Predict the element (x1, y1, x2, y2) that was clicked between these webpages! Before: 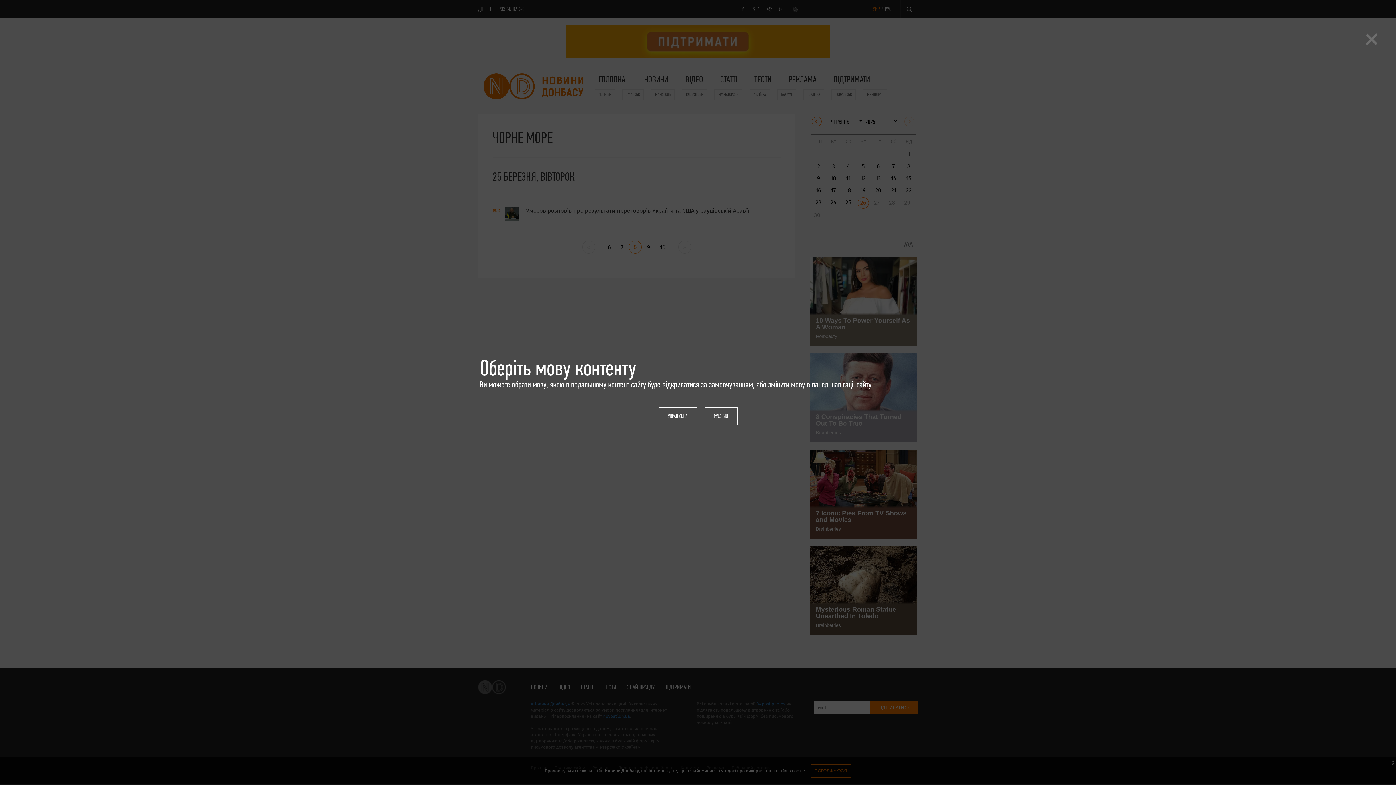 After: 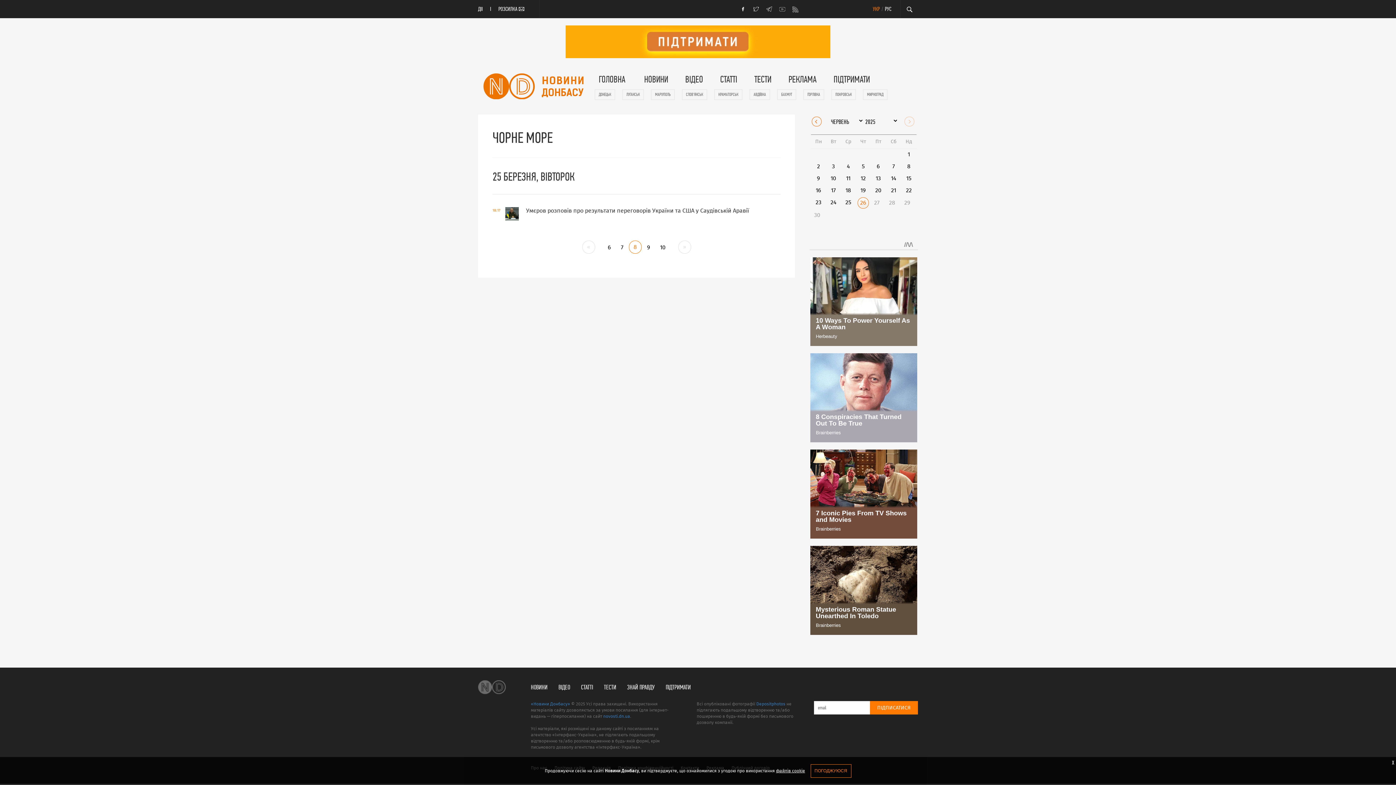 Action: label: × bbox: (1365, 29, 1378, 46)